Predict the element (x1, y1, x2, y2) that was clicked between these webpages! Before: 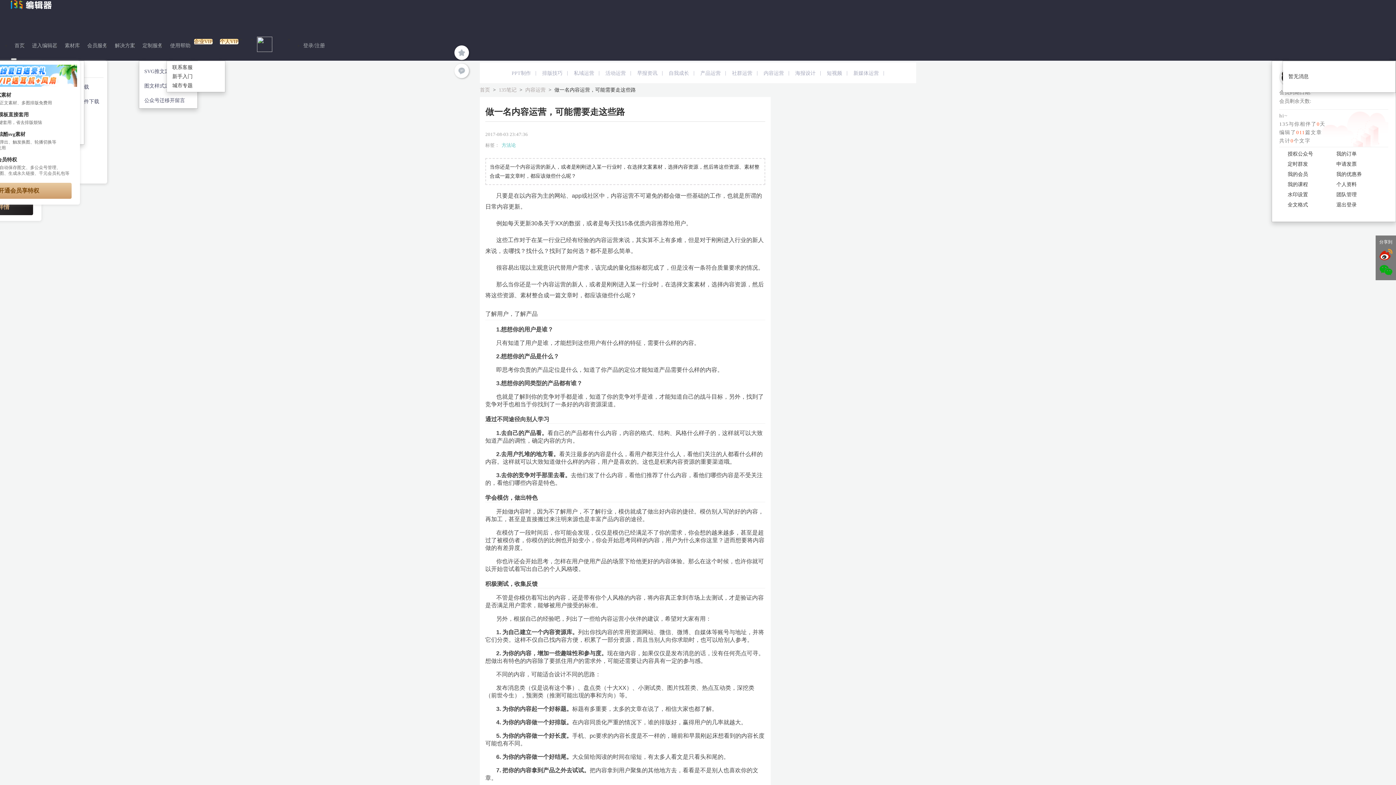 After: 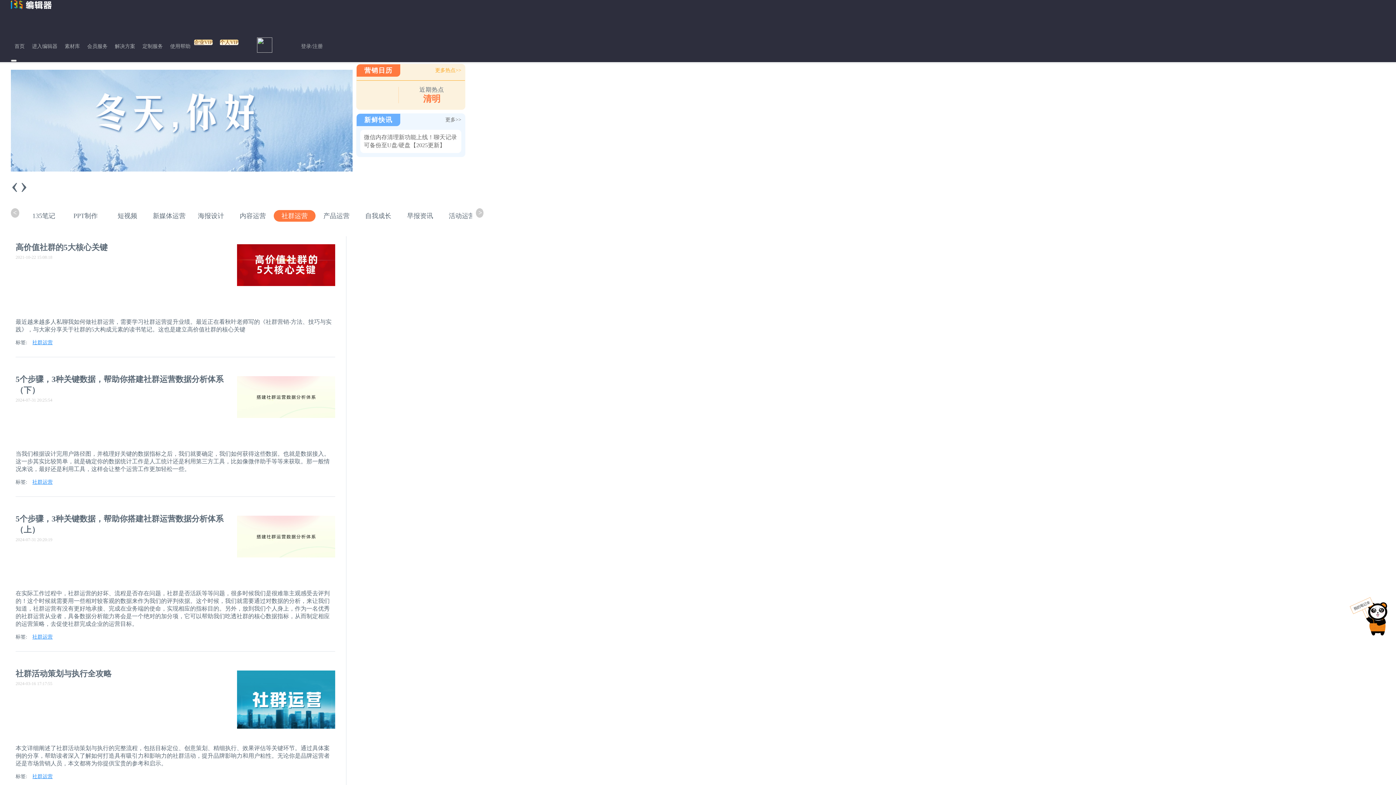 Action: bbox: (732, 70, 752, 76) label: 社群运营